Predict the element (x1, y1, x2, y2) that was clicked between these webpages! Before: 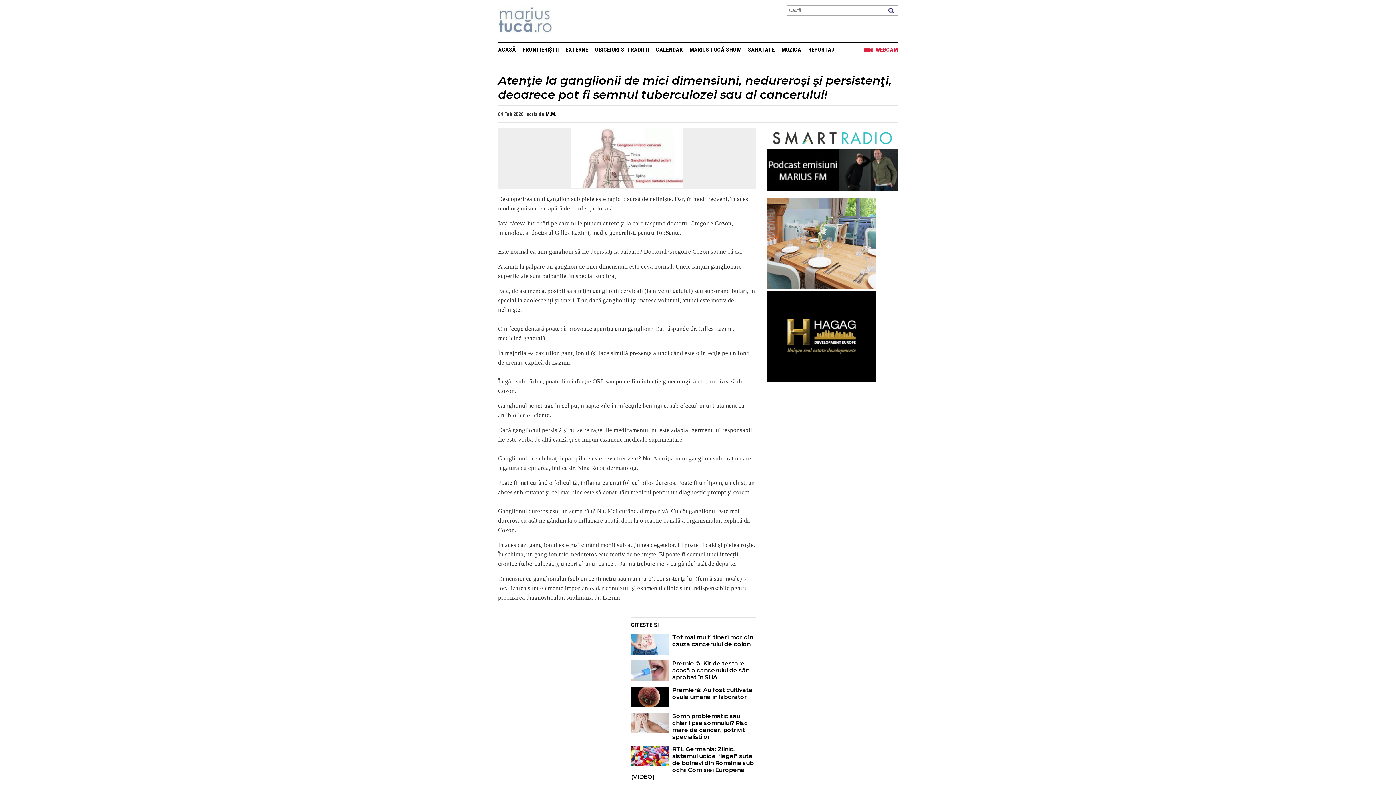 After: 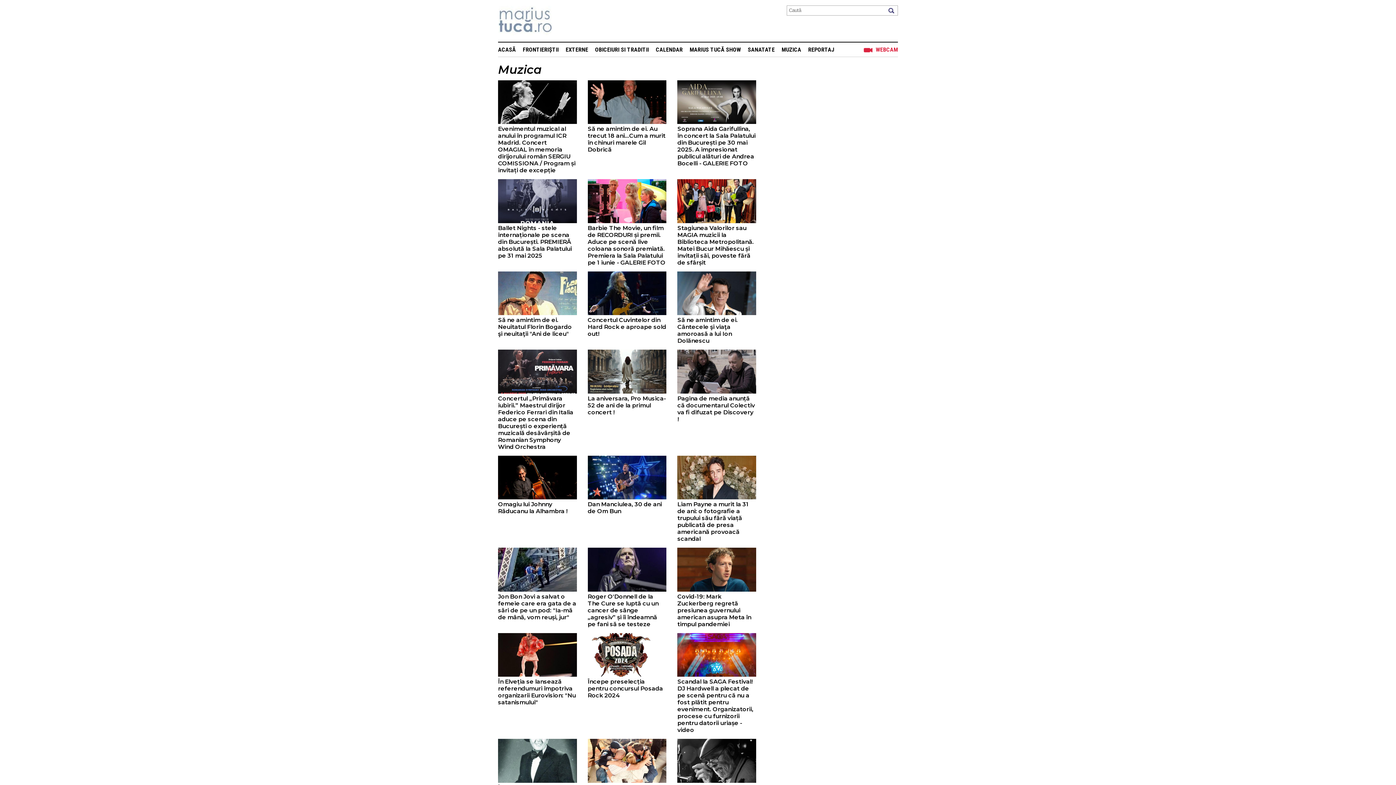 Action: bbox: (781, 46, 801, 53) label: MUZICA